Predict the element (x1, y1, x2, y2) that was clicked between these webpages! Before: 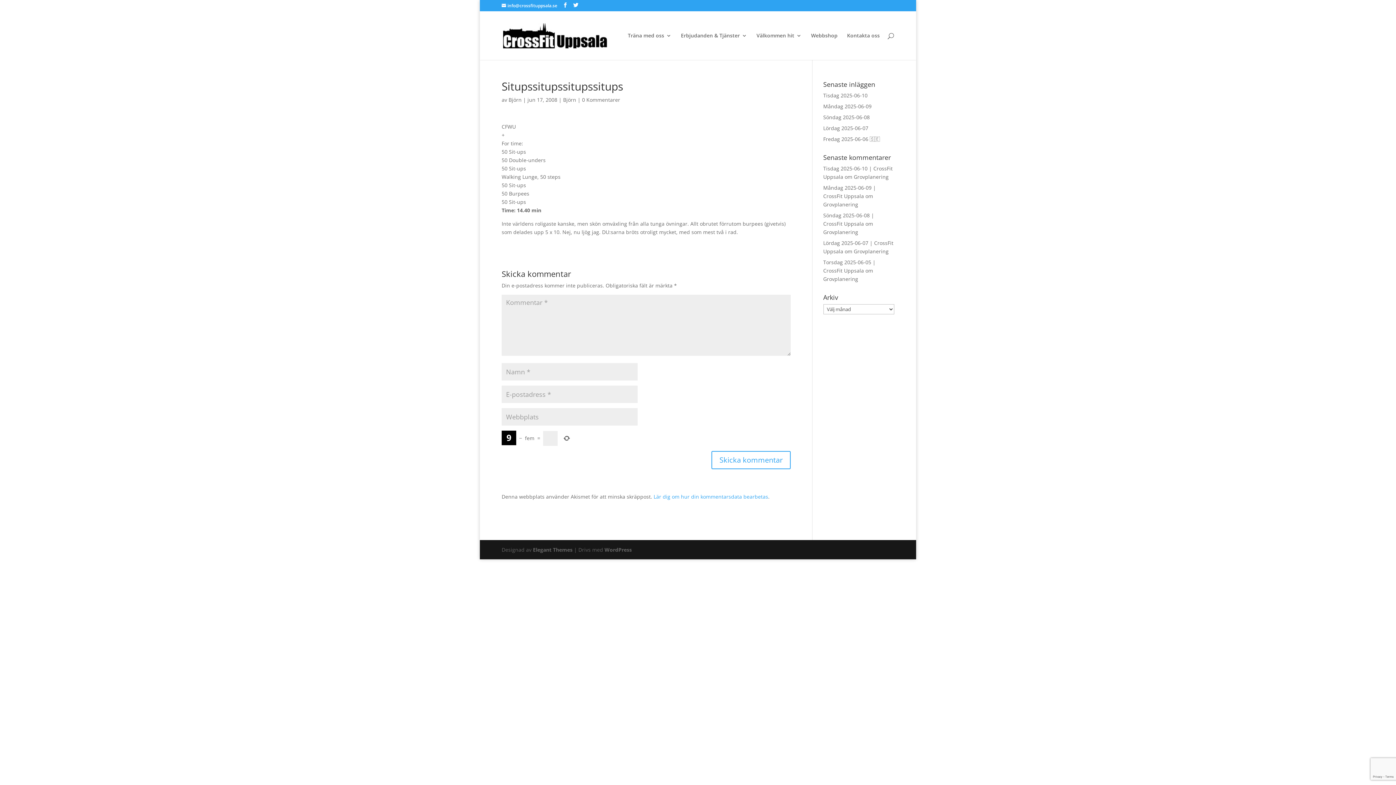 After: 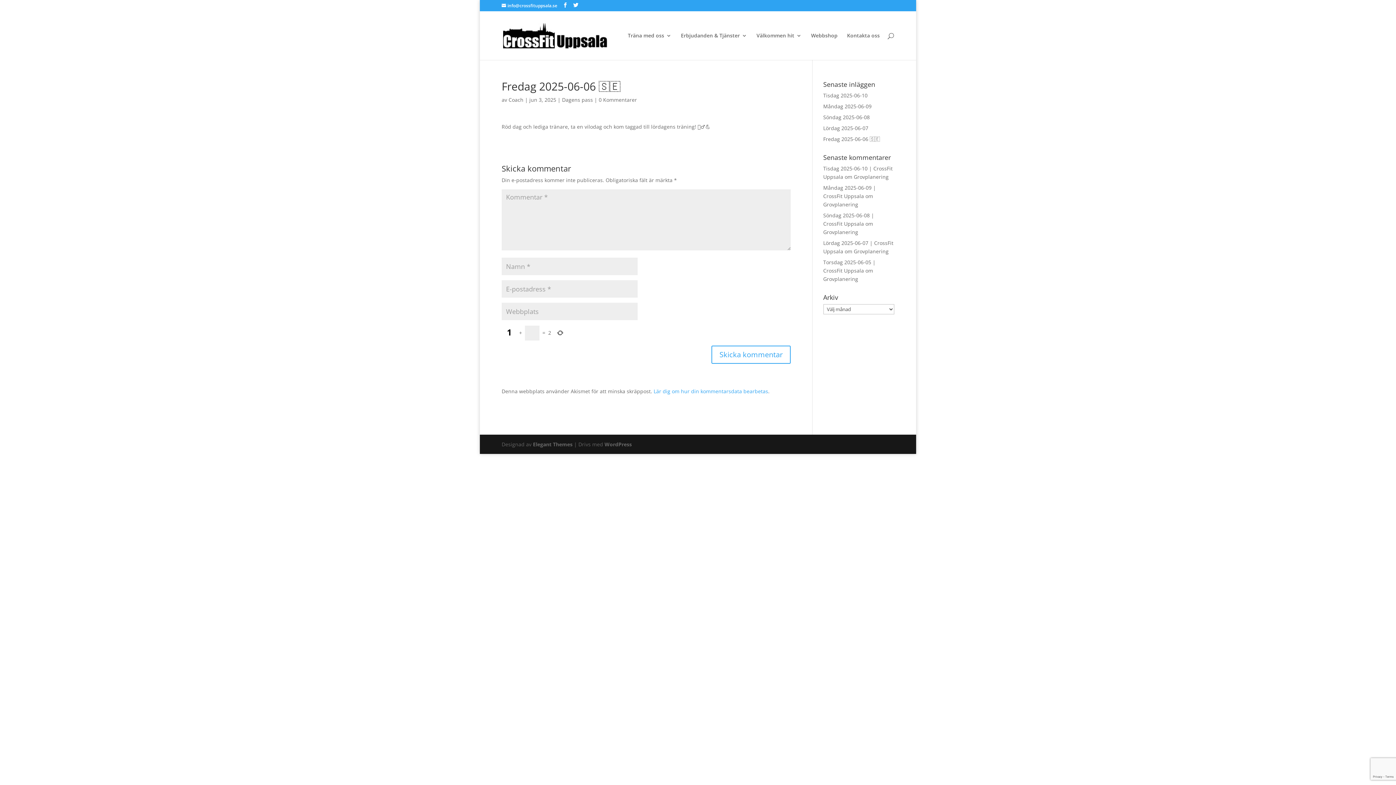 Action: bbox: (823, 135, 880, 142) label: Fredag 2025-06-06 🇸🇪